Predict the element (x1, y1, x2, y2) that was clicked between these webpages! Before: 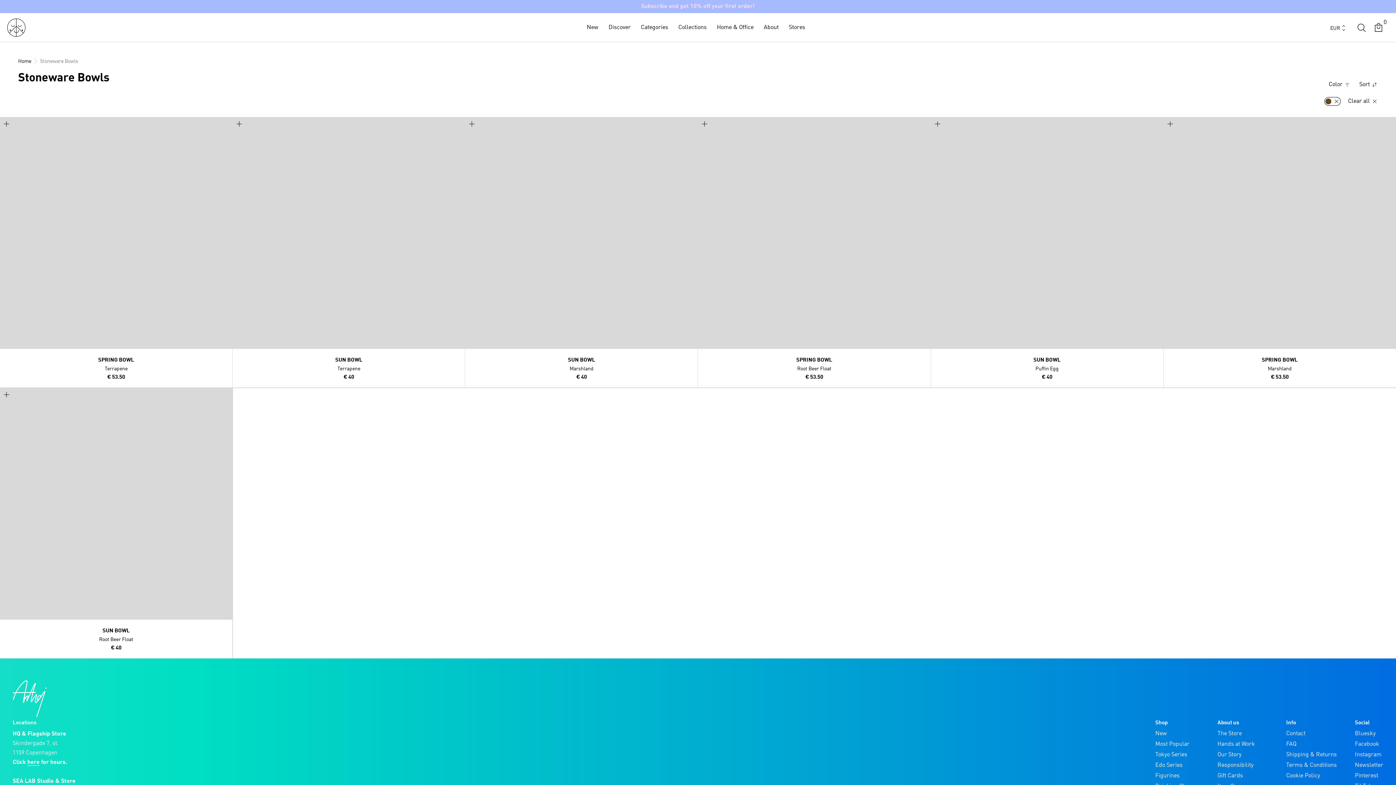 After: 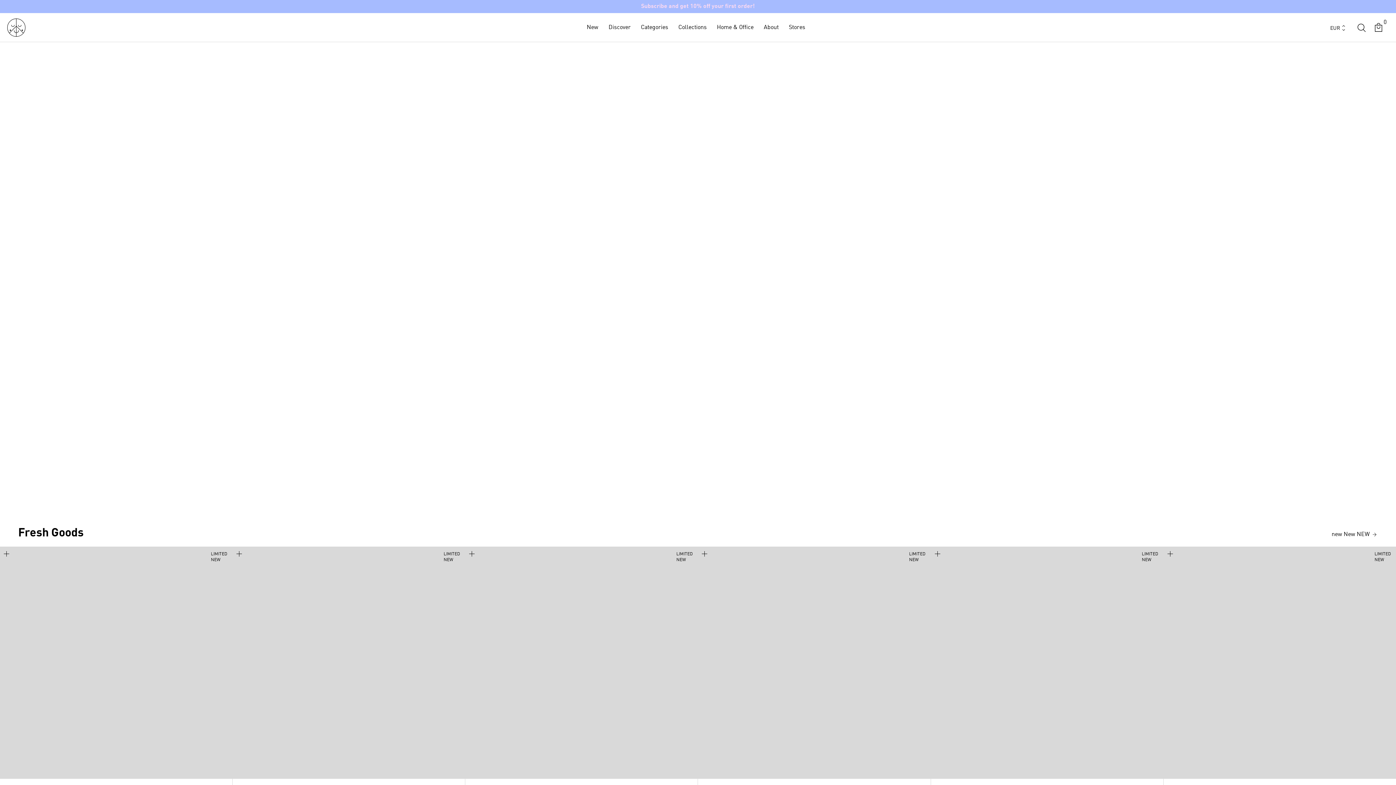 Action: label: Studio Arhoj Store bbox: (7, 18, 25, 36)